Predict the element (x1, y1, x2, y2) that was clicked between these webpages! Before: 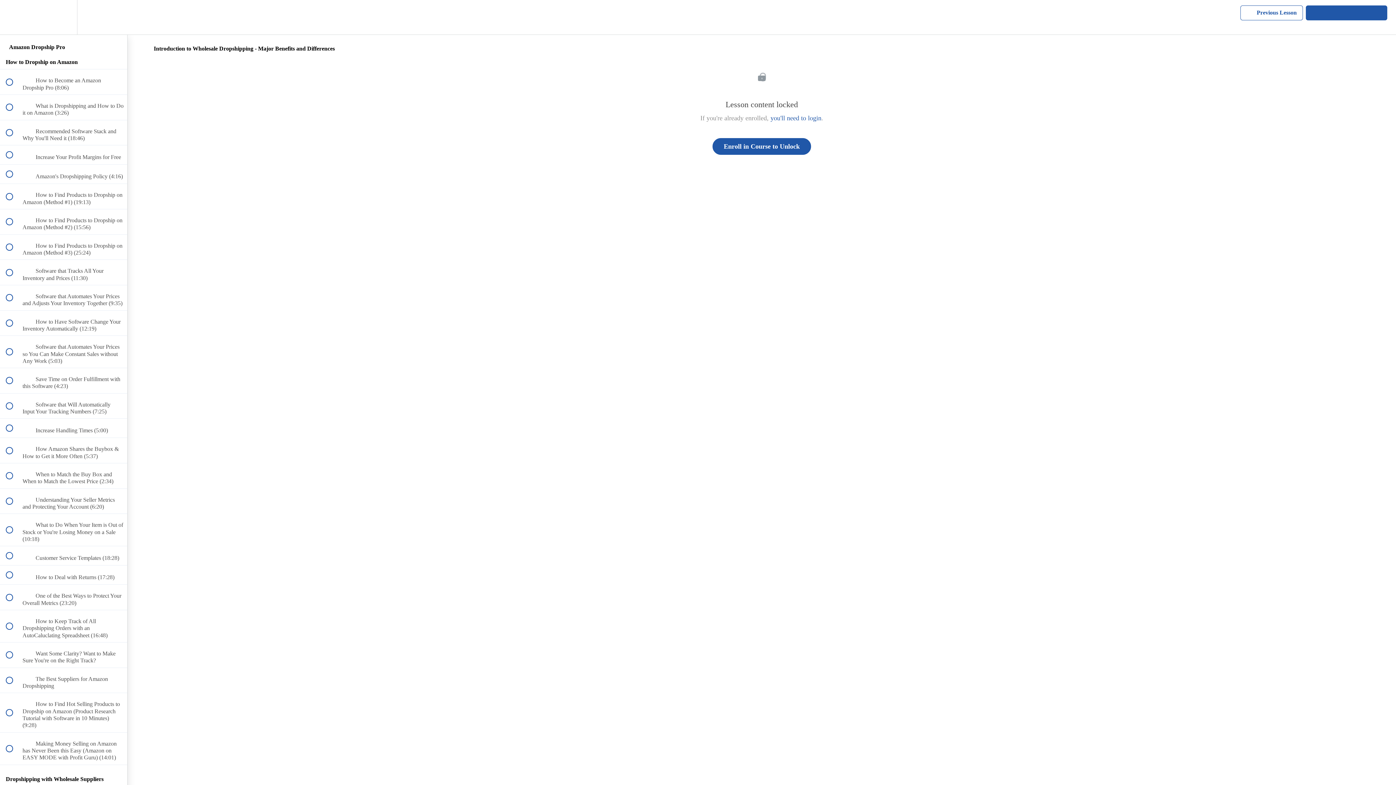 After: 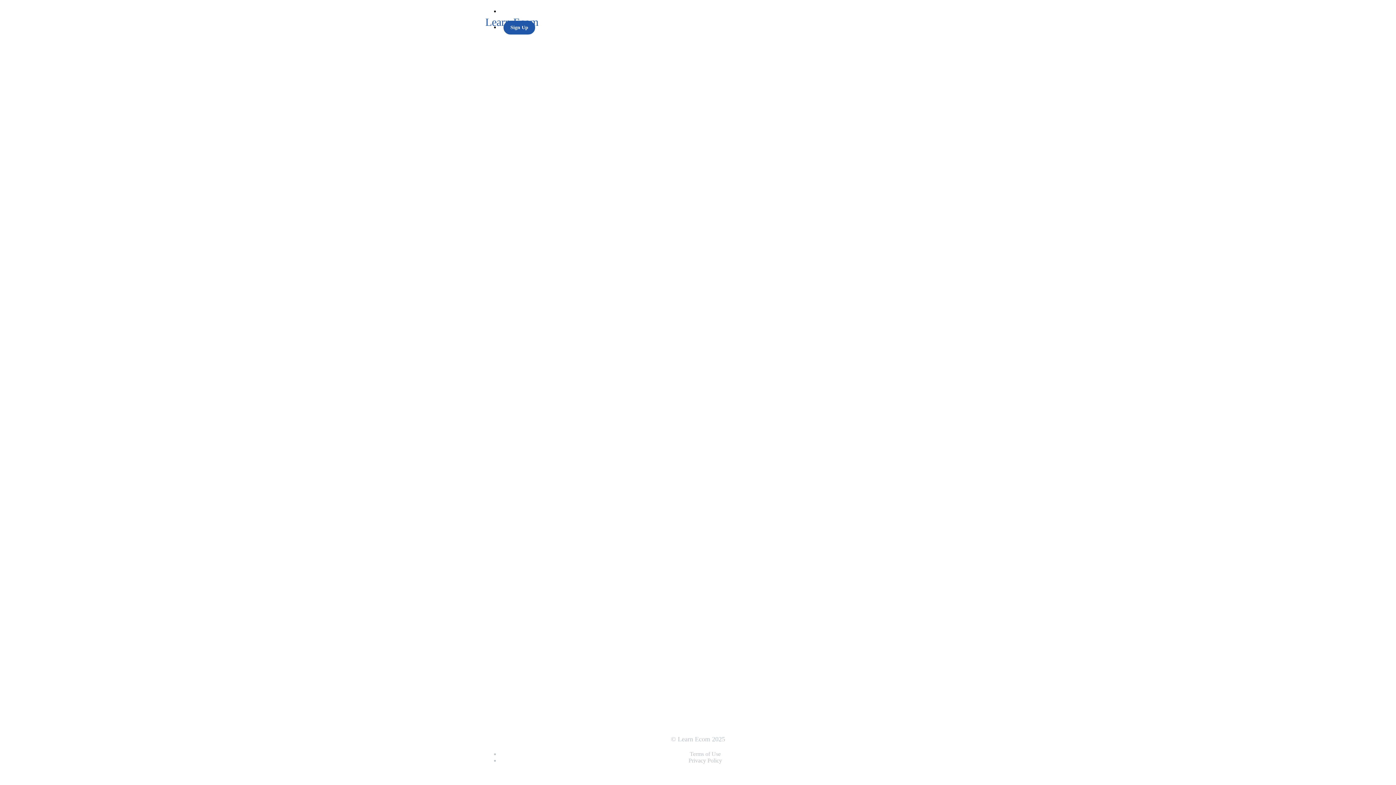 Action: label: Back to course curriculum bbox: (0, 0, 26, 34)